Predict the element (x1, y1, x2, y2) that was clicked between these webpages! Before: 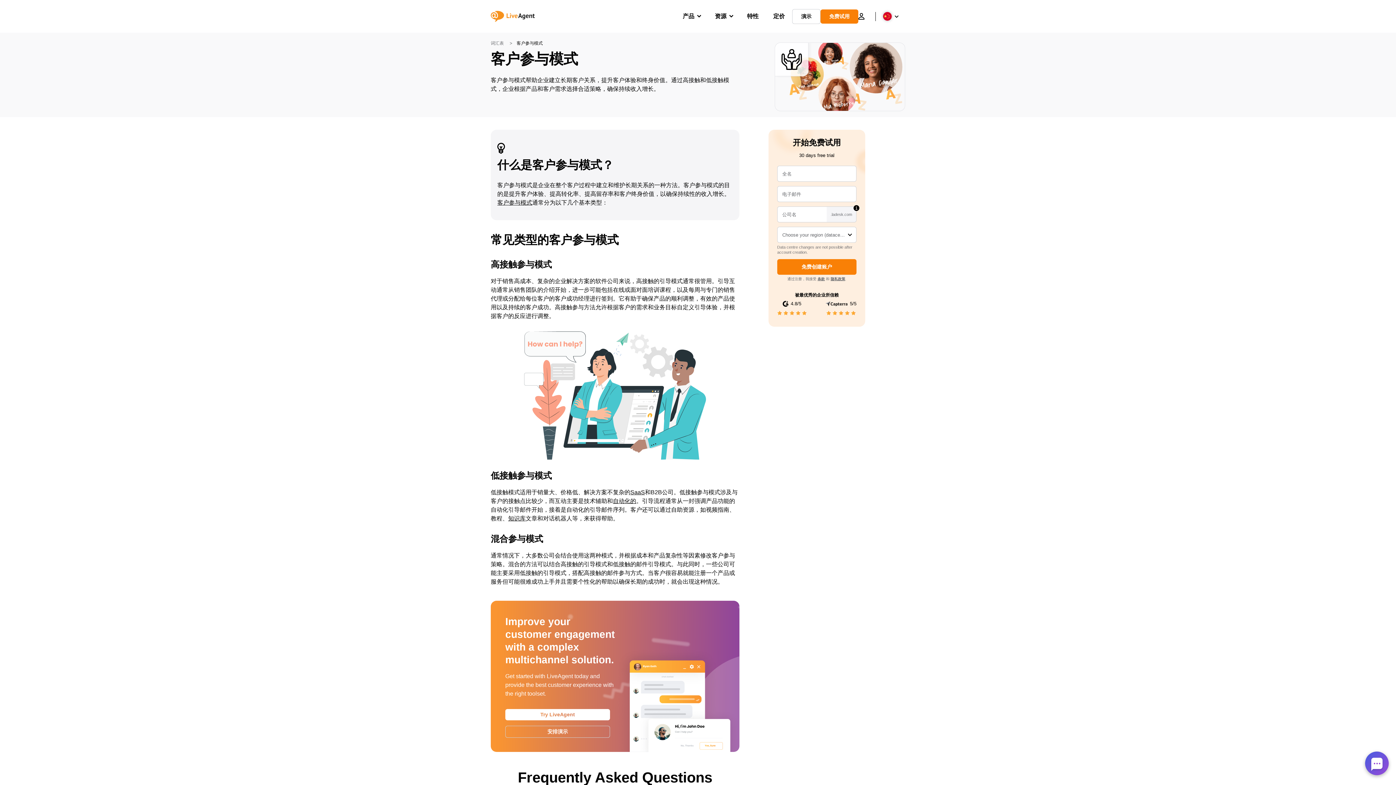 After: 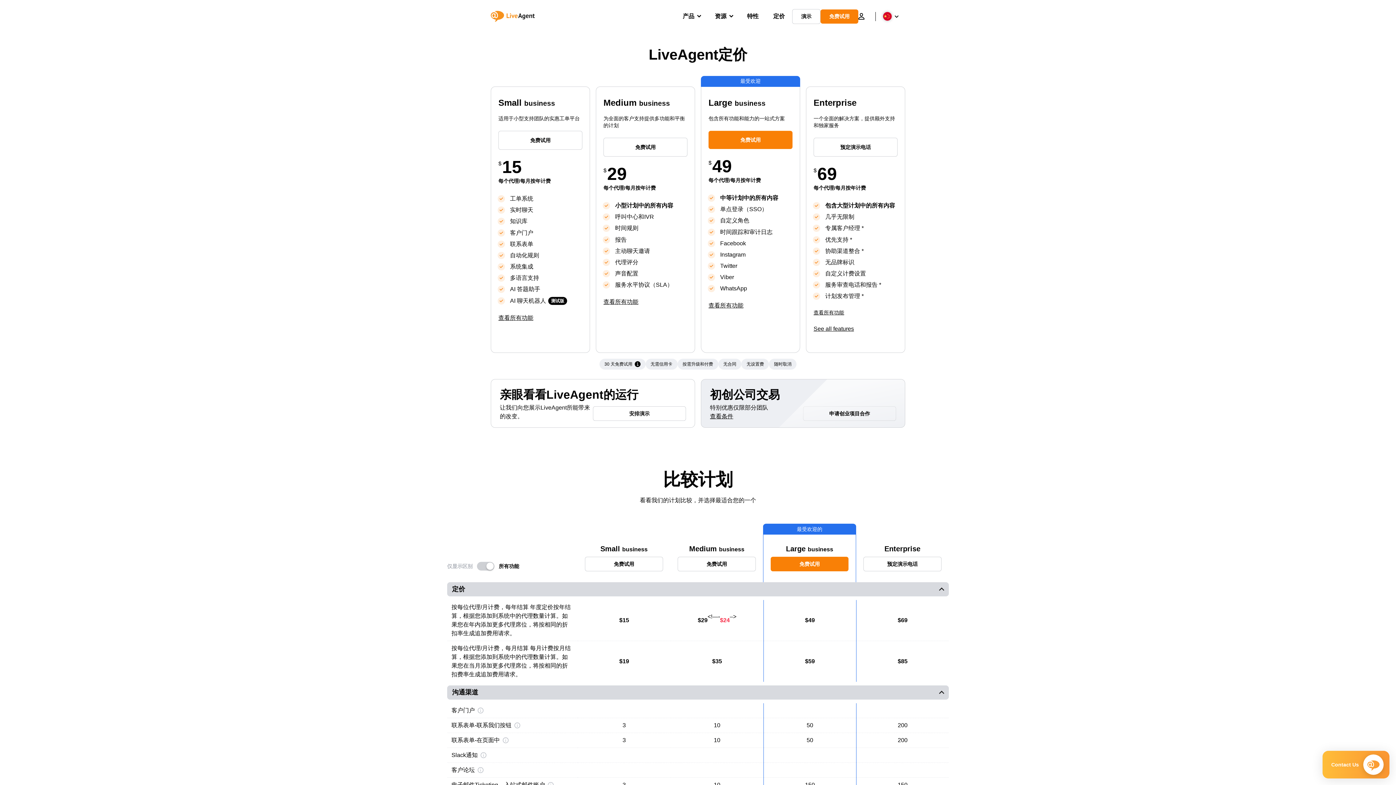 Action: label: 定价 bbox: (773, 5, 785, 27)